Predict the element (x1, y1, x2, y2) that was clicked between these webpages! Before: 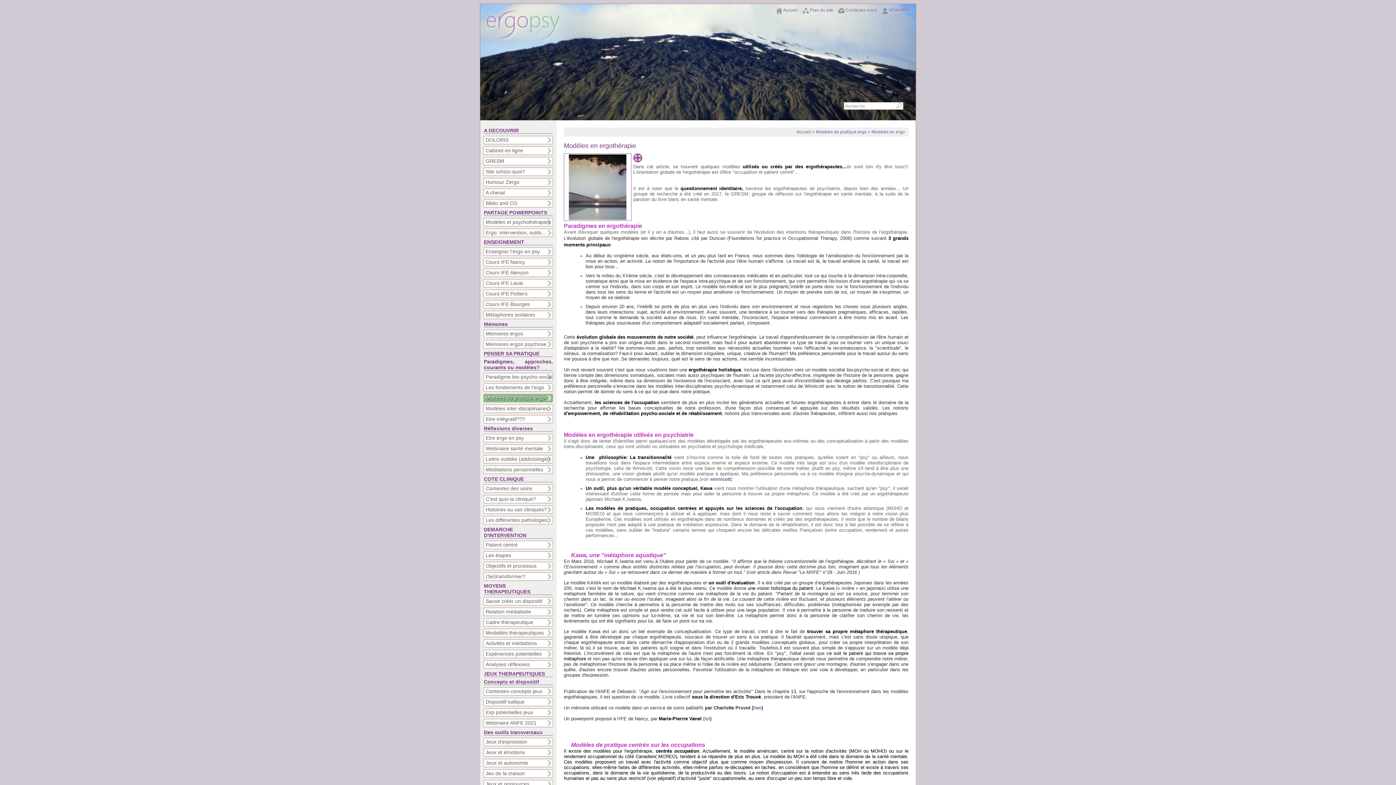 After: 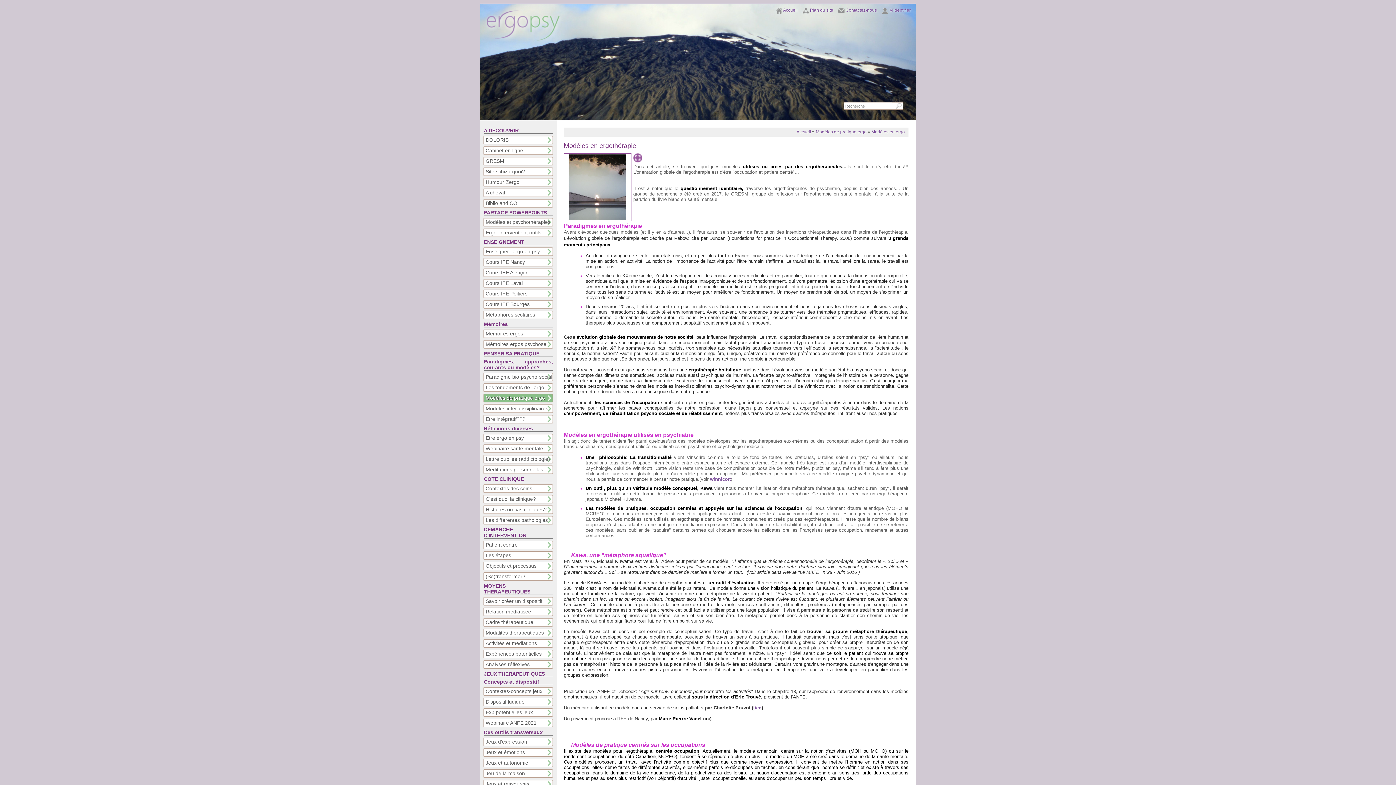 Action: bbox: (704, 716, 710, 721) label: ici